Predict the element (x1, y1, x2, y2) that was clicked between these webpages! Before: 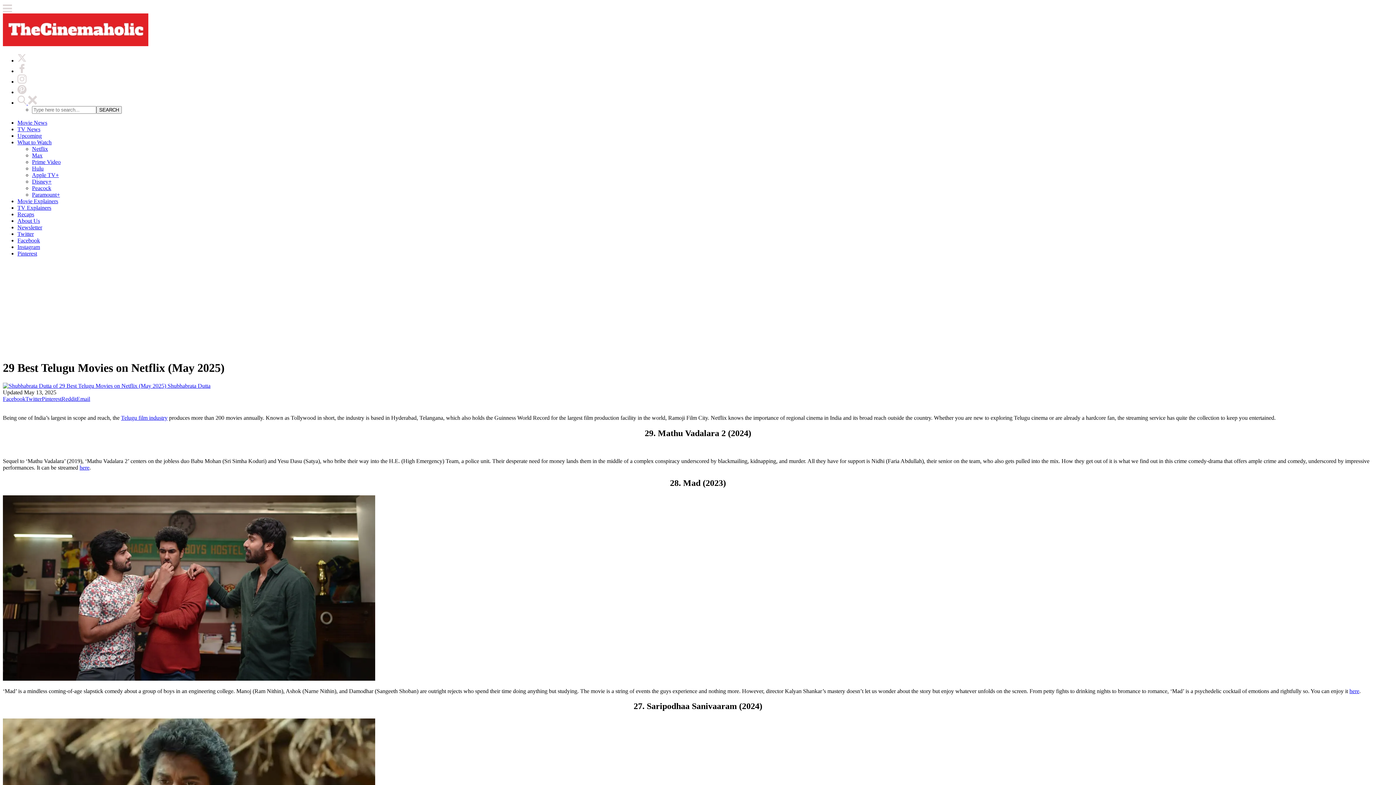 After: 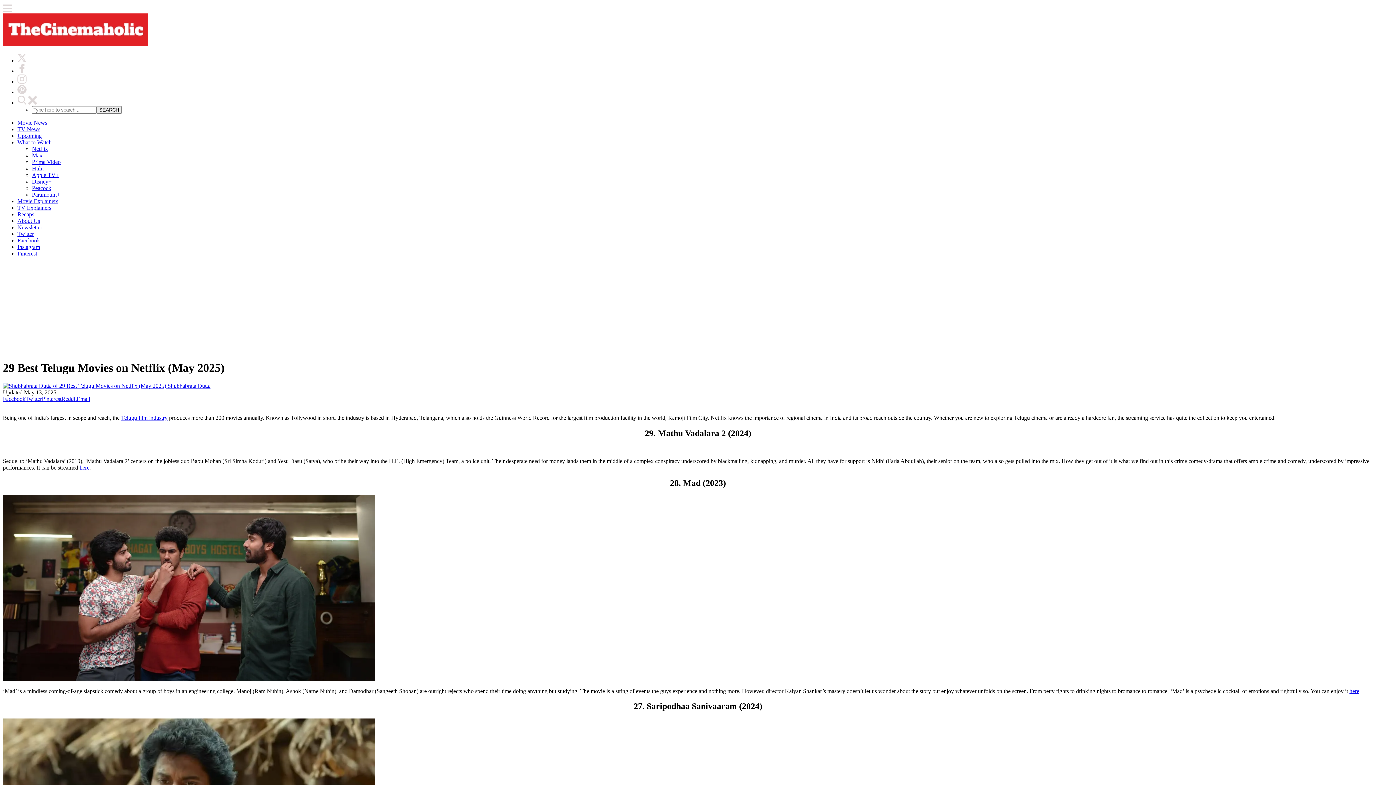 Action: bbox: (2, 395, 25, 402) label: Facebook